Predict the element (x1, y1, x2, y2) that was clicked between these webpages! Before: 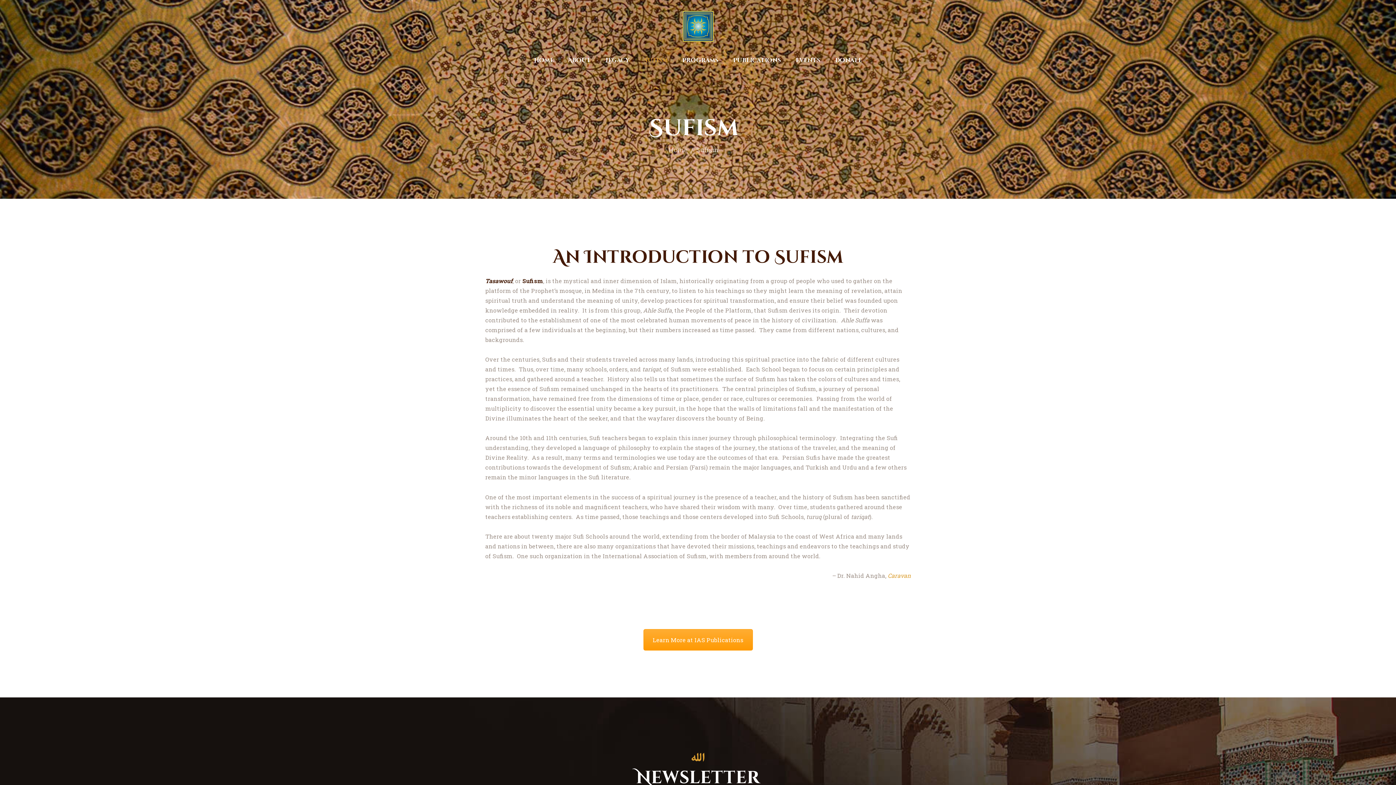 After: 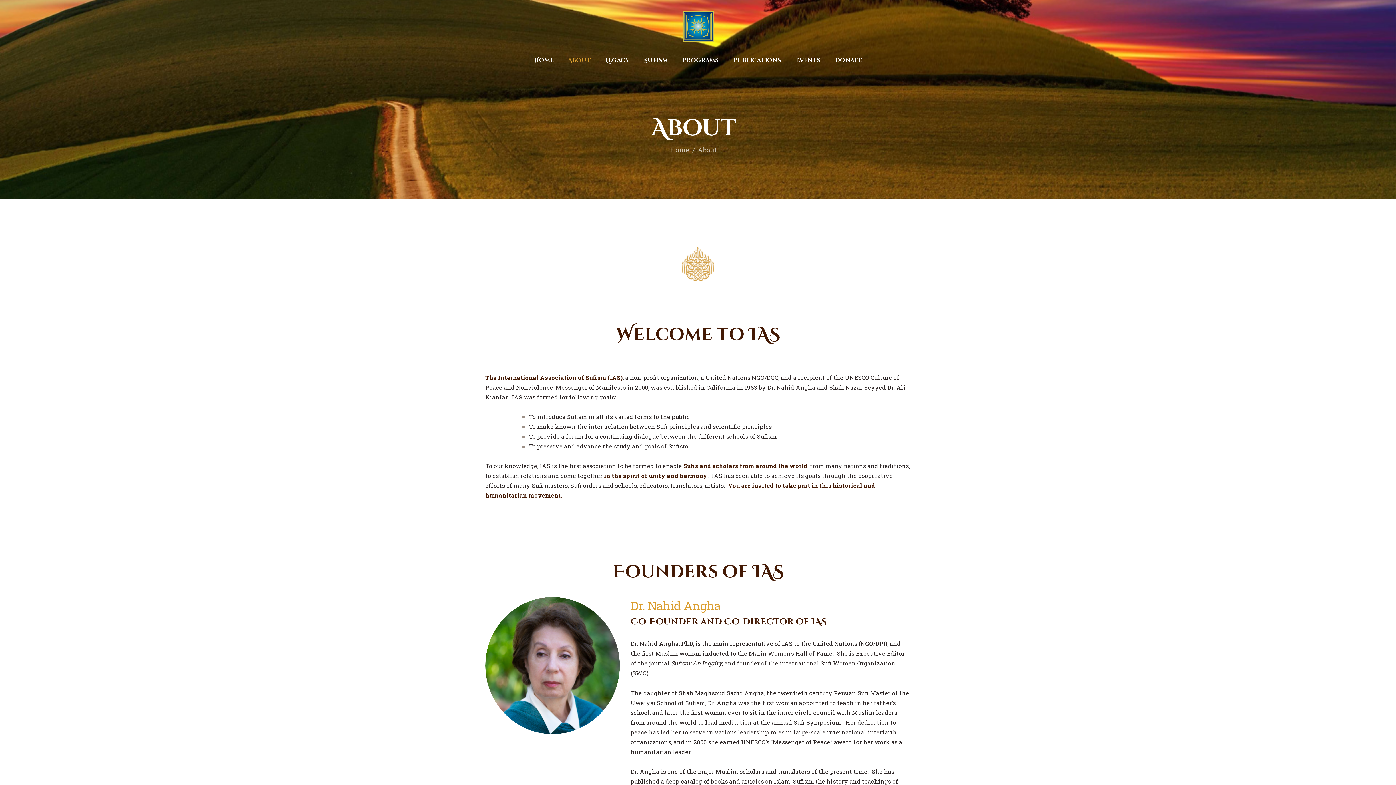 Action: bbox: (561, 54, 598, 66) label: About